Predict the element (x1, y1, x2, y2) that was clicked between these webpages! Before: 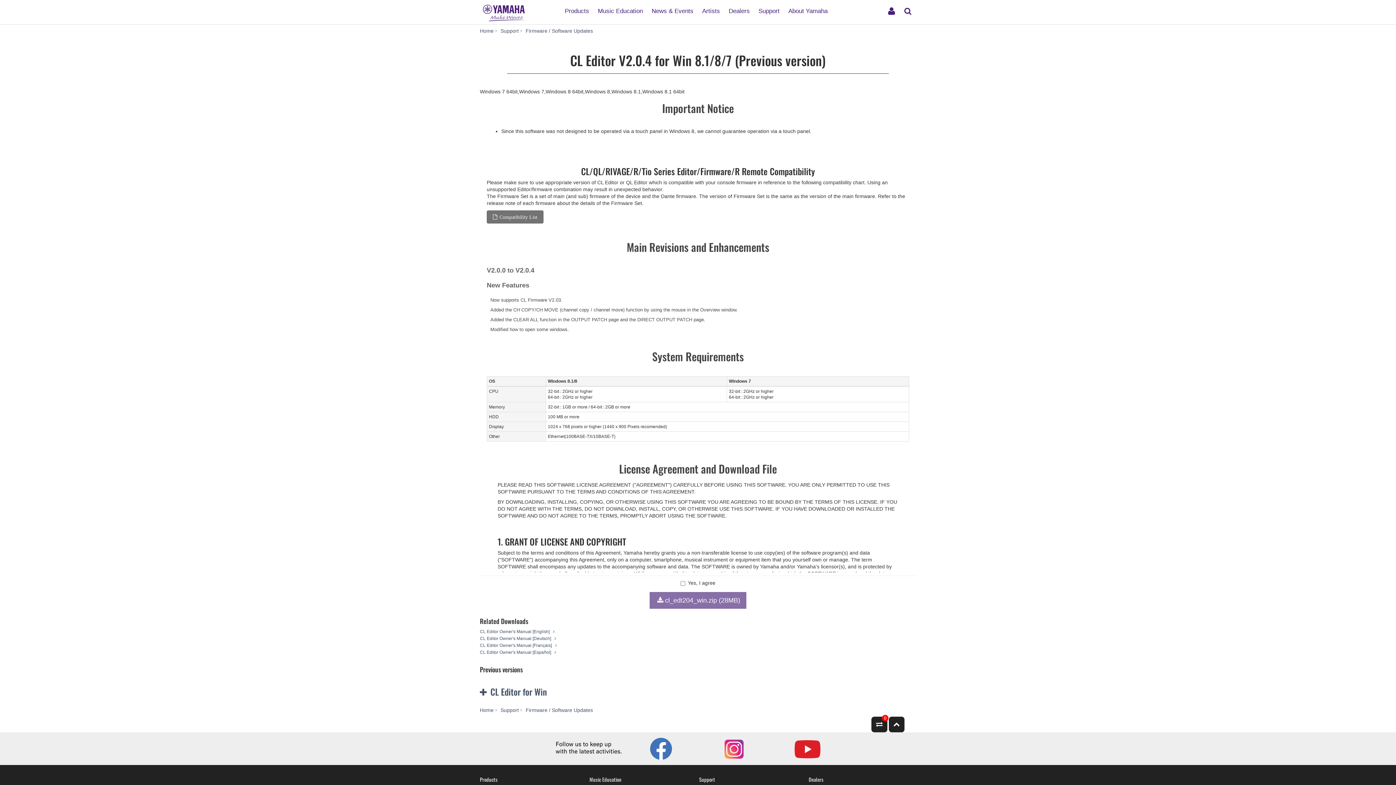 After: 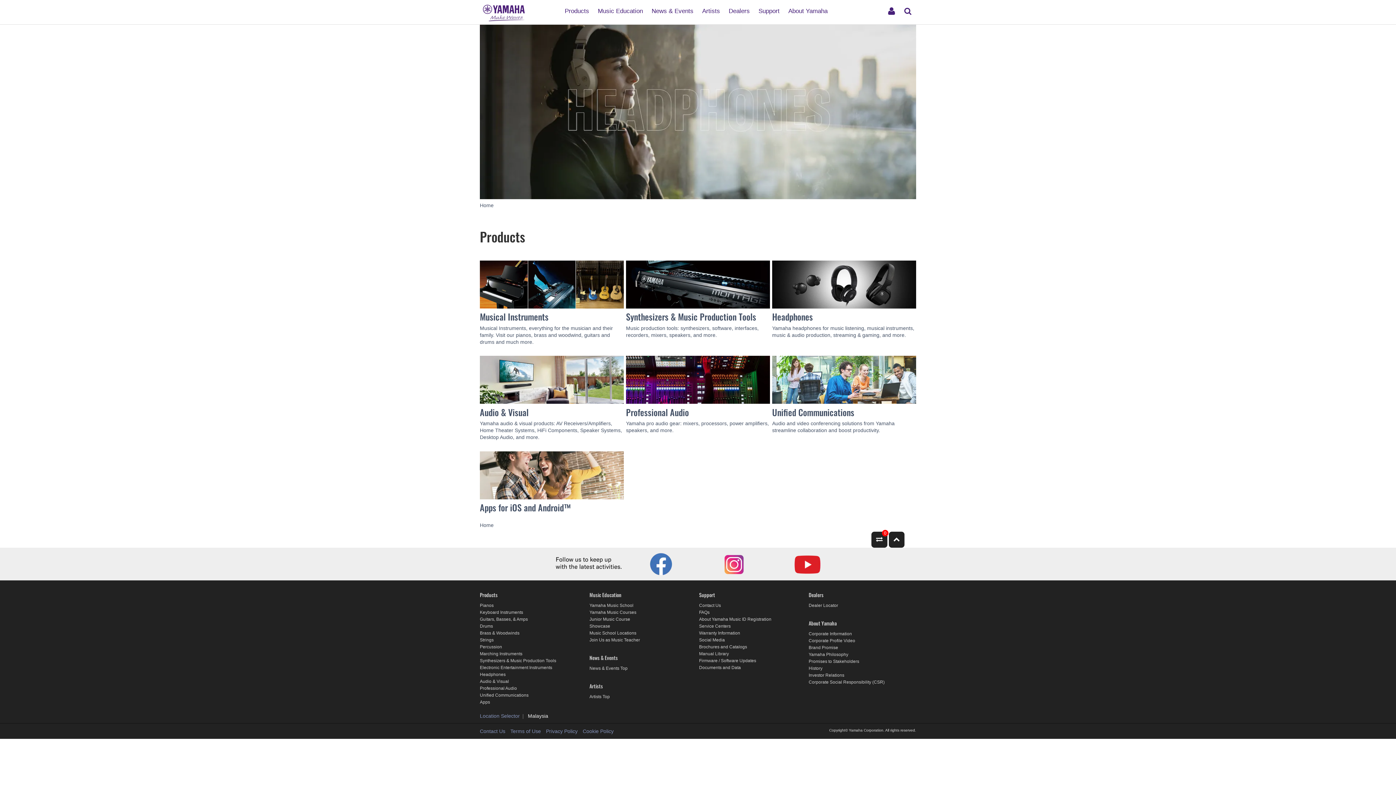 Action: bbox: (480, 775, 497, 783) label: Products